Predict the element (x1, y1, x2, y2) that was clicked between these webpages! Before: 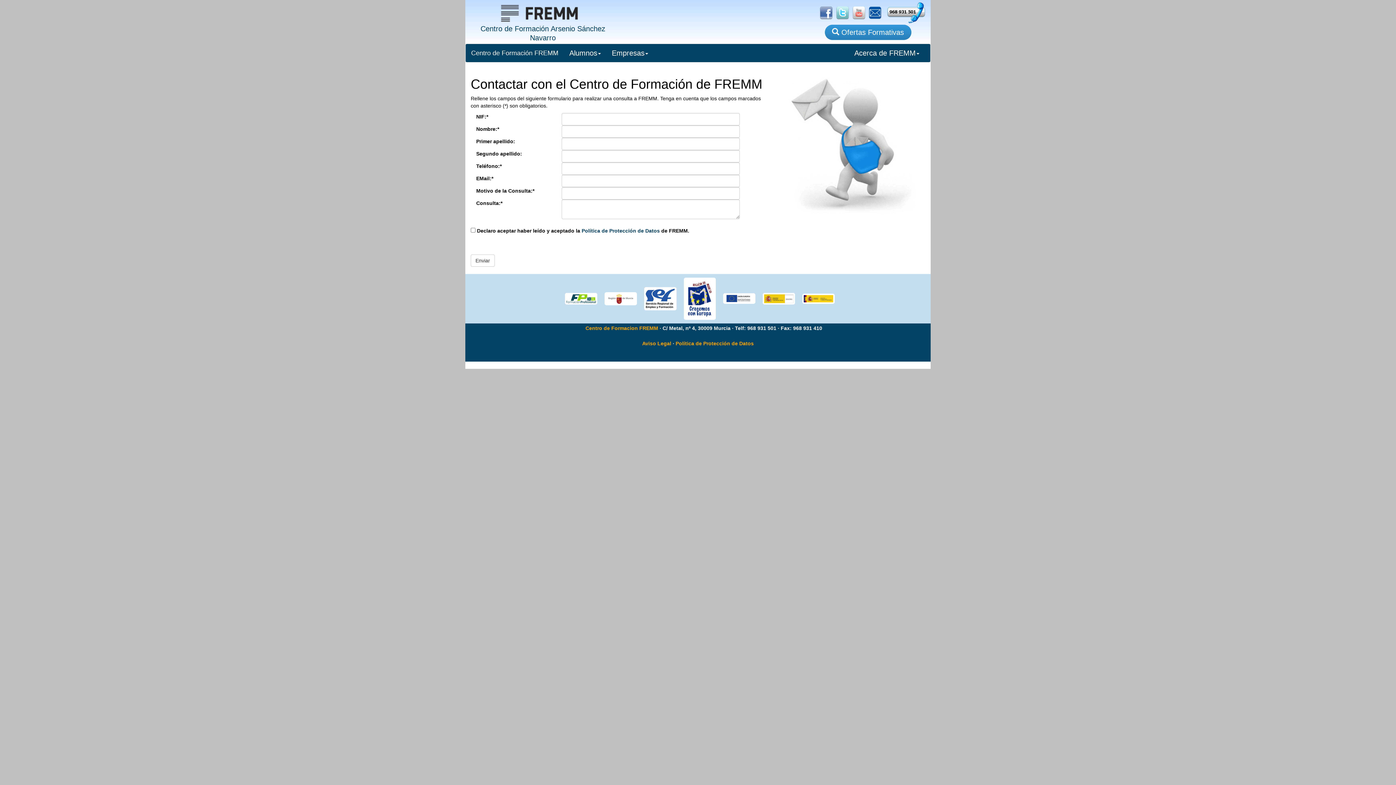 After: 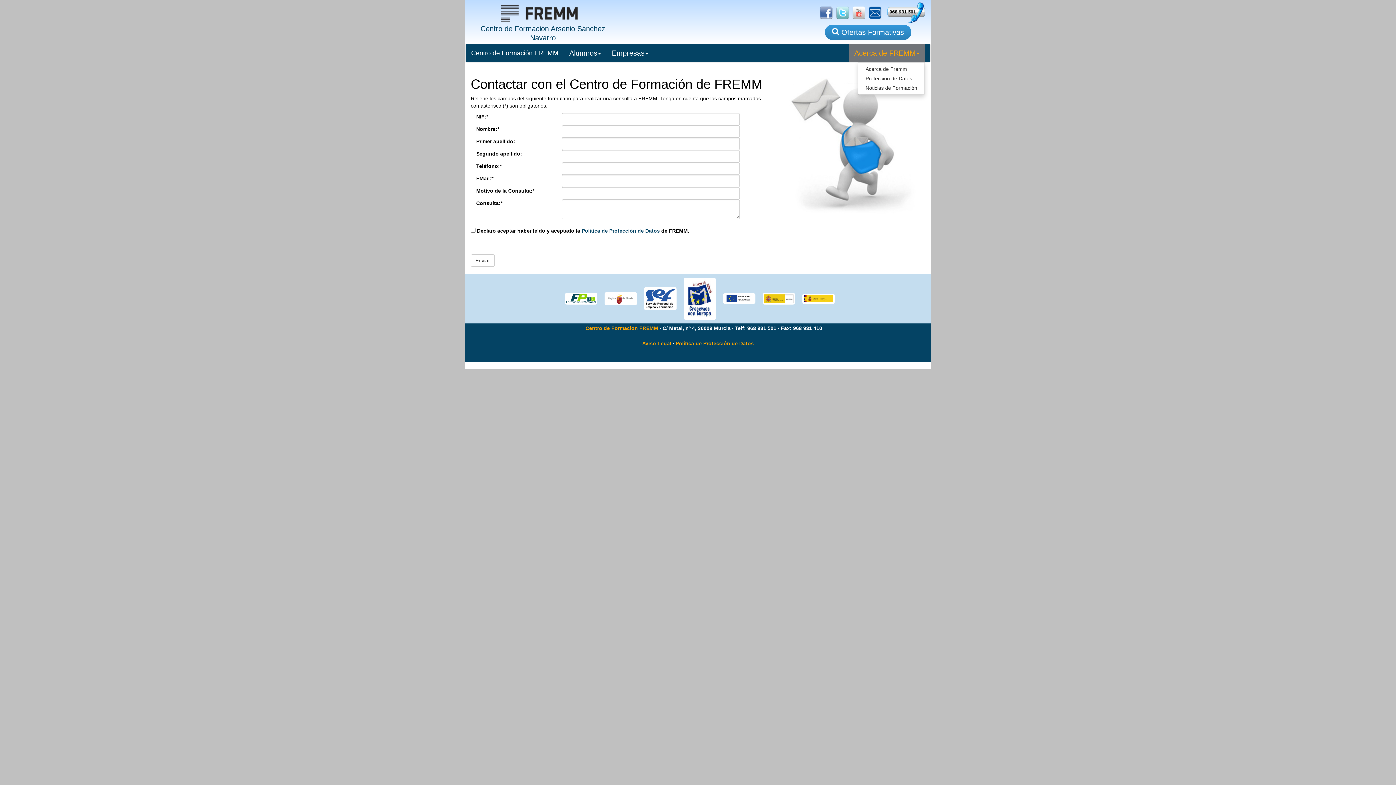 Action: label: Acerca de FREMM bbox: (849, 44, 925, 62)